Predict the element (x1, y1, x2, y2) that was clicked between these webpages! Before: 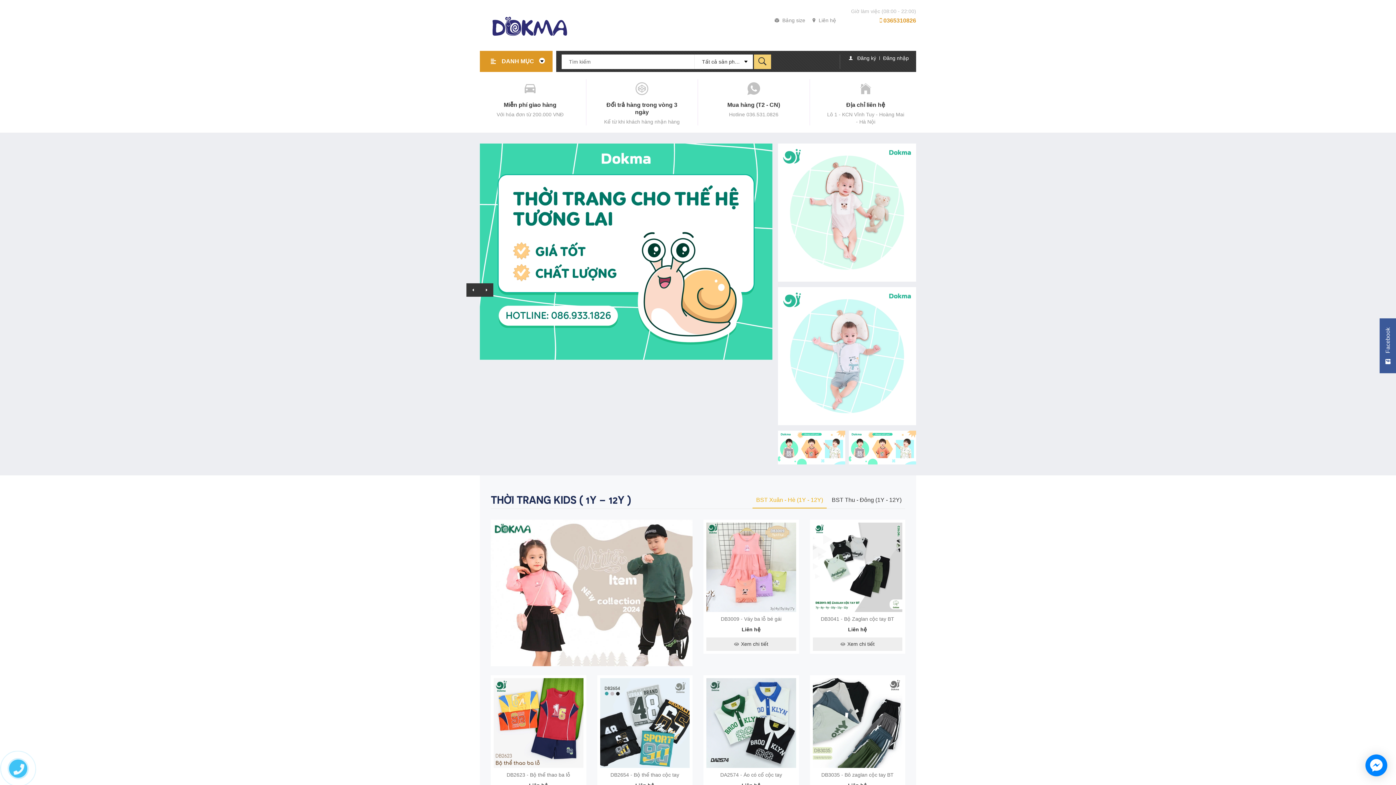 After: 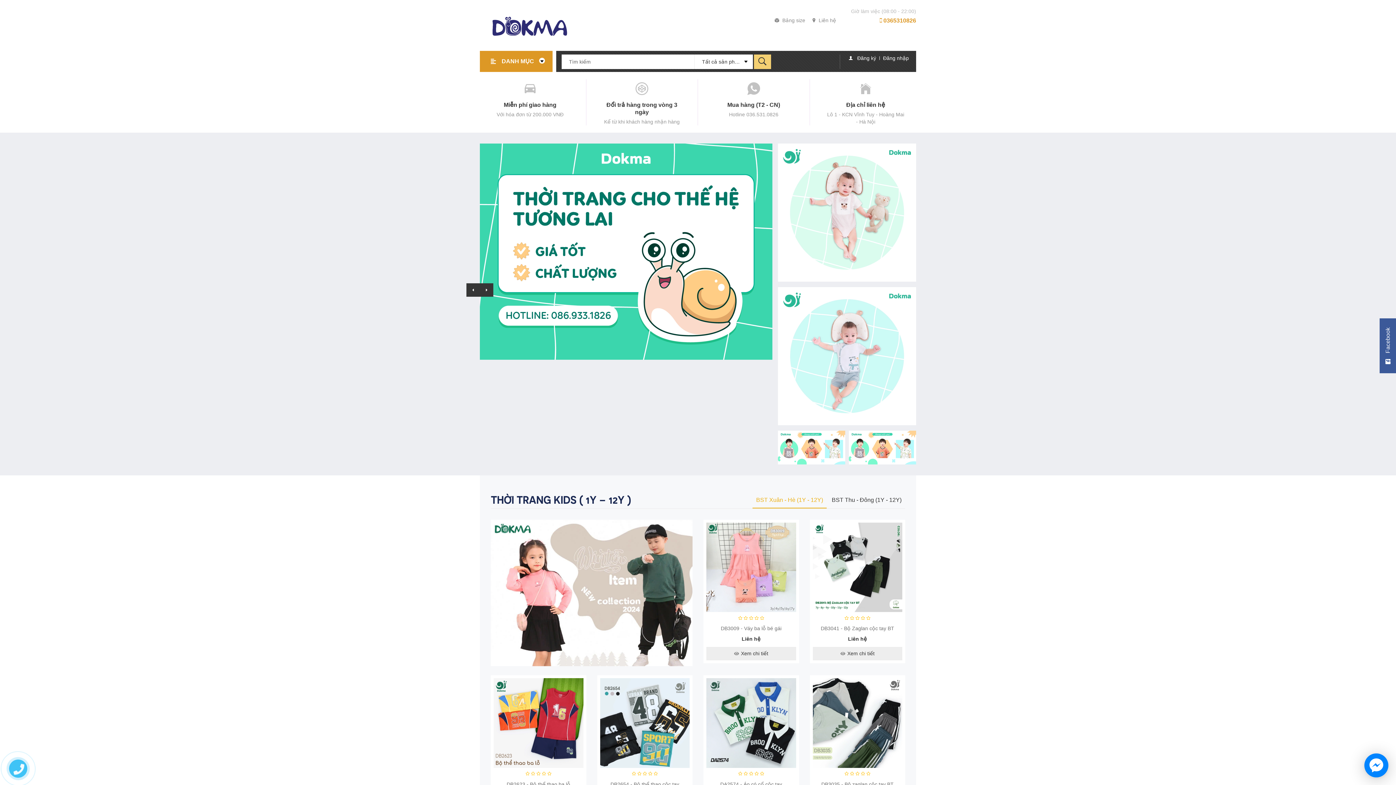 Action: bbox: (1365, 754, 1387, 776)